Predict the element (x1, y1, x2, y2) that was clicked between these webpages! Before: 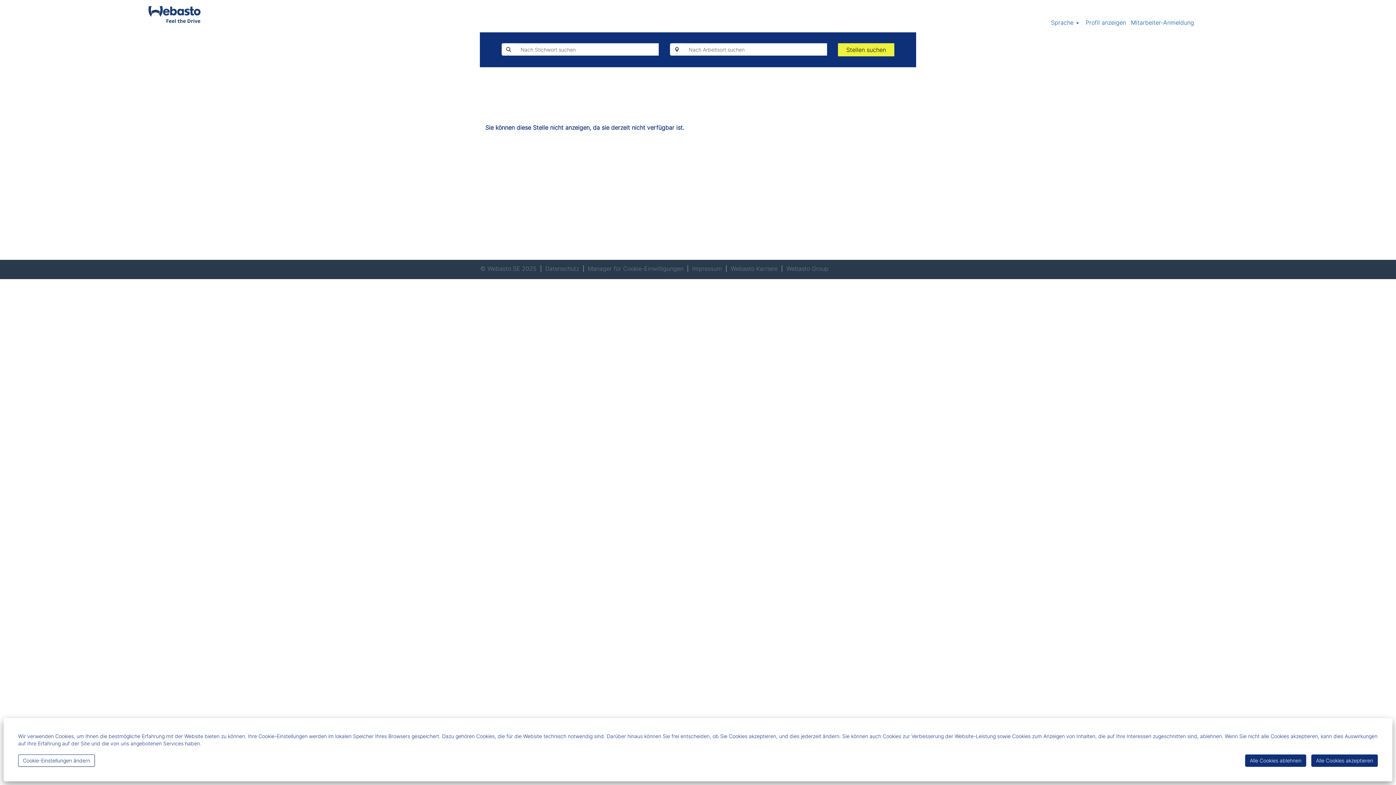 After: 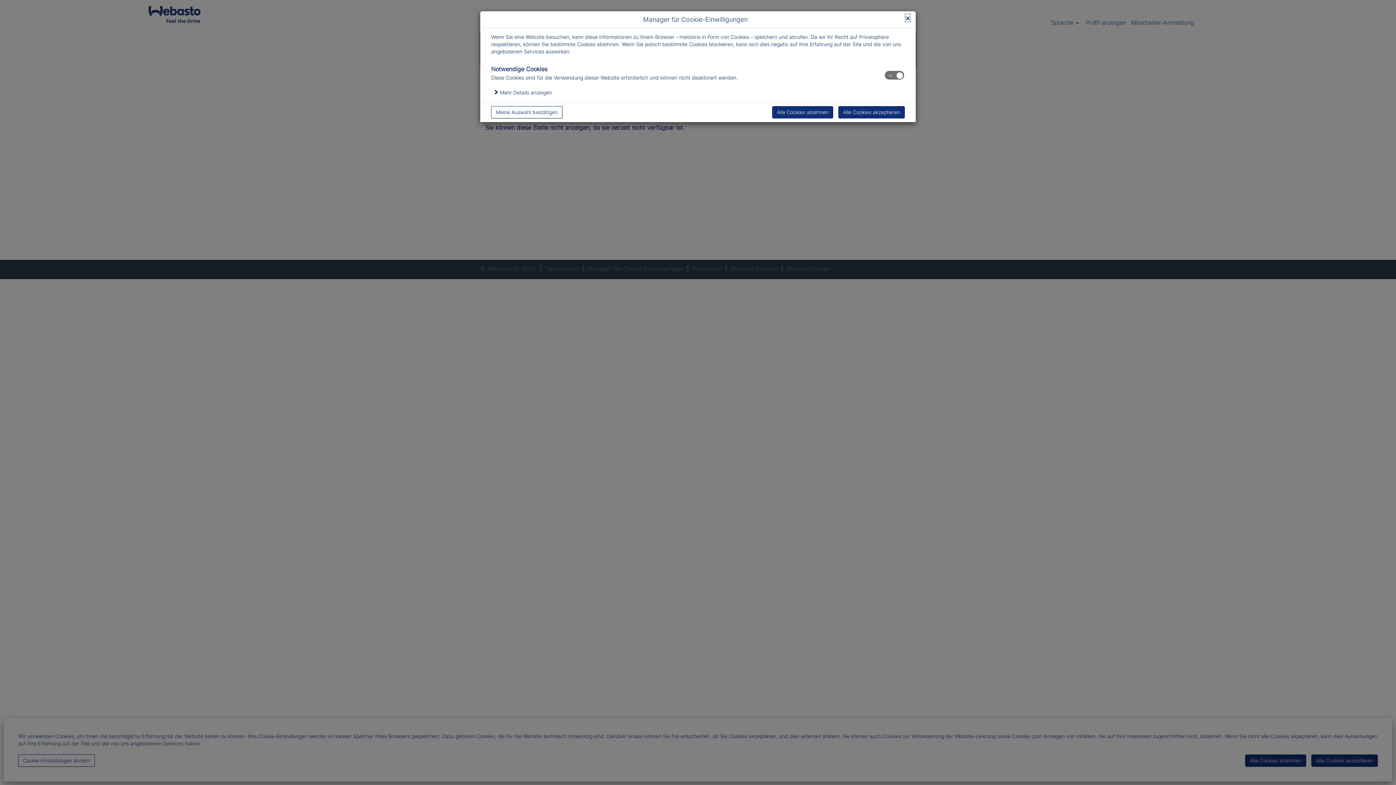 Action: label: Cookie-Einstellungen ändern bbox: (18, 754, 94, 767)